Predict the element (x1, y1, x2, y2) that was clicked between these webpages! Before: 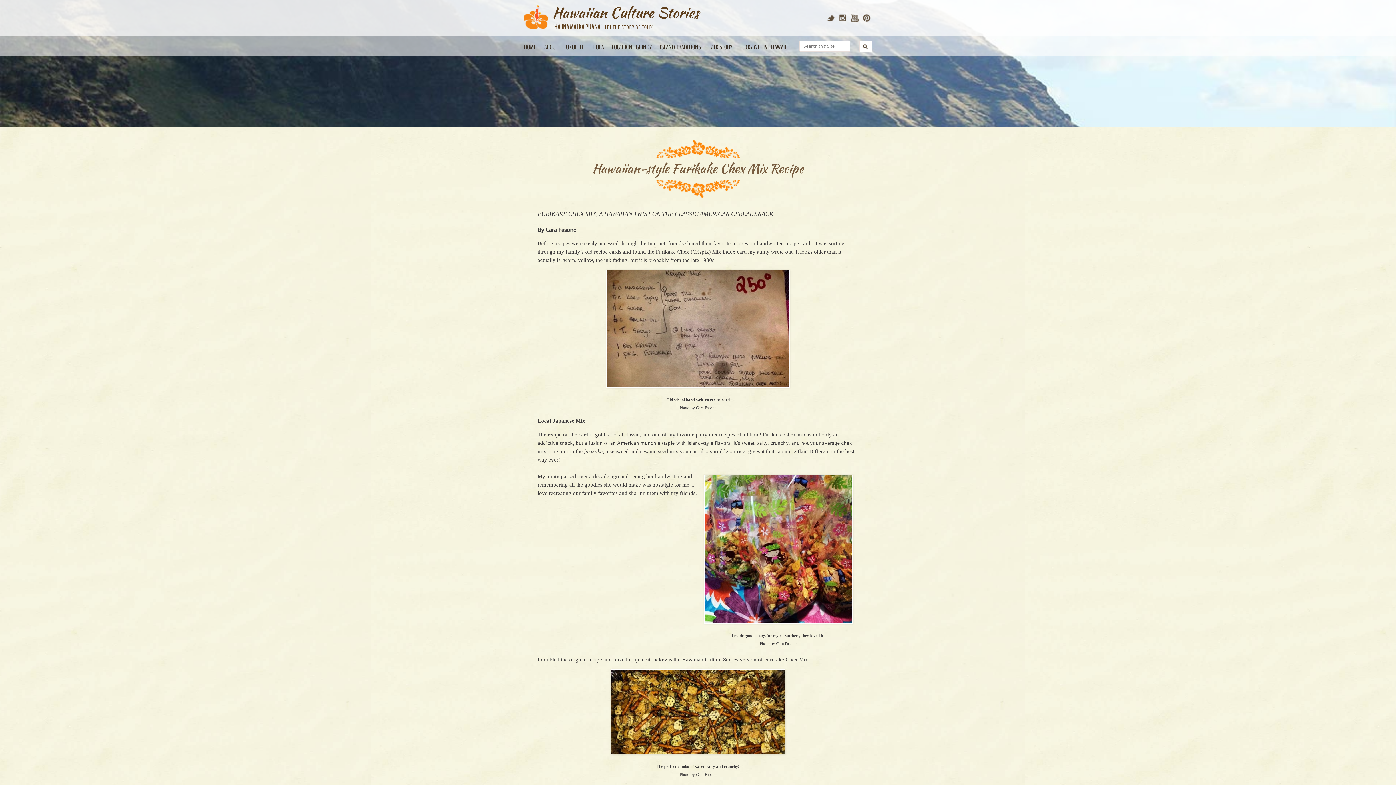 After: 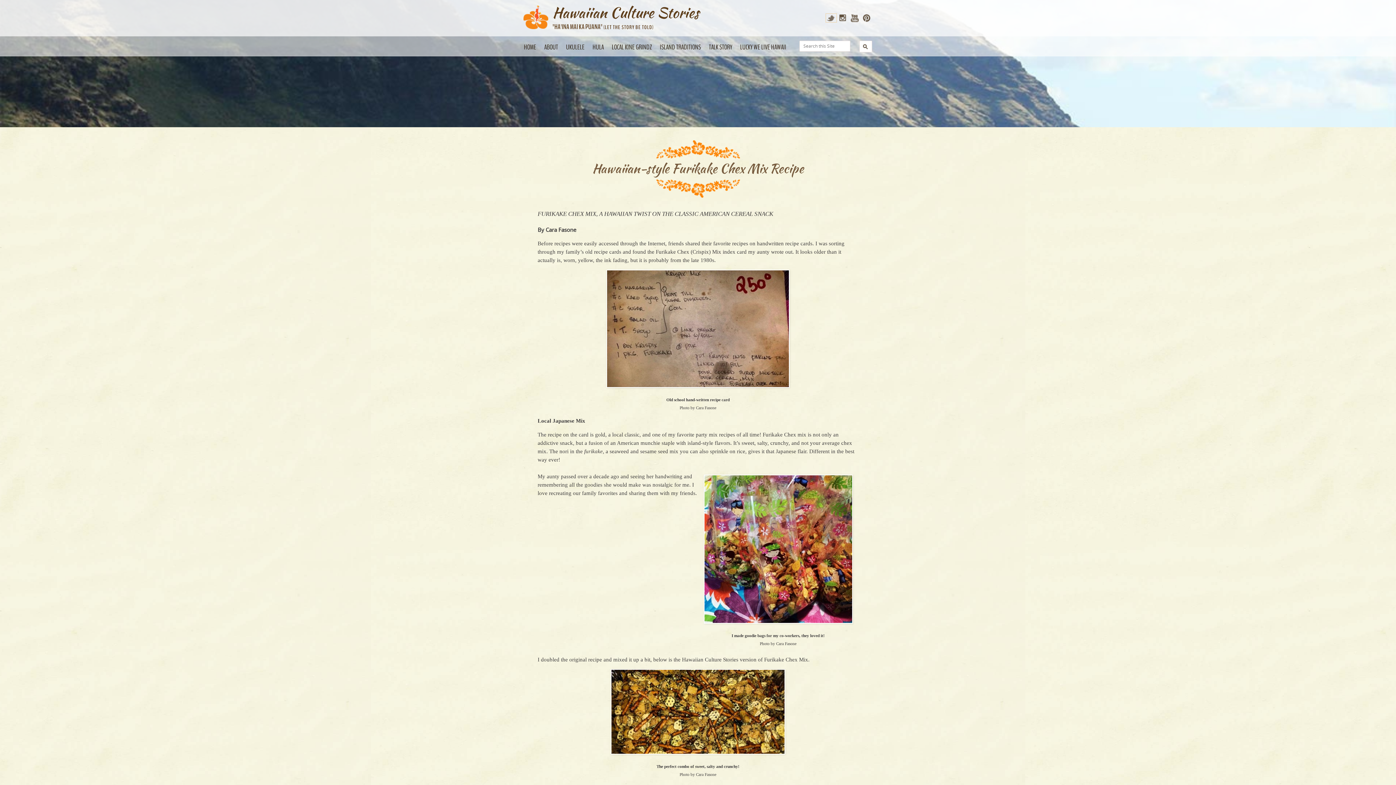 Action: bbox: (826, 13, 836, 22)